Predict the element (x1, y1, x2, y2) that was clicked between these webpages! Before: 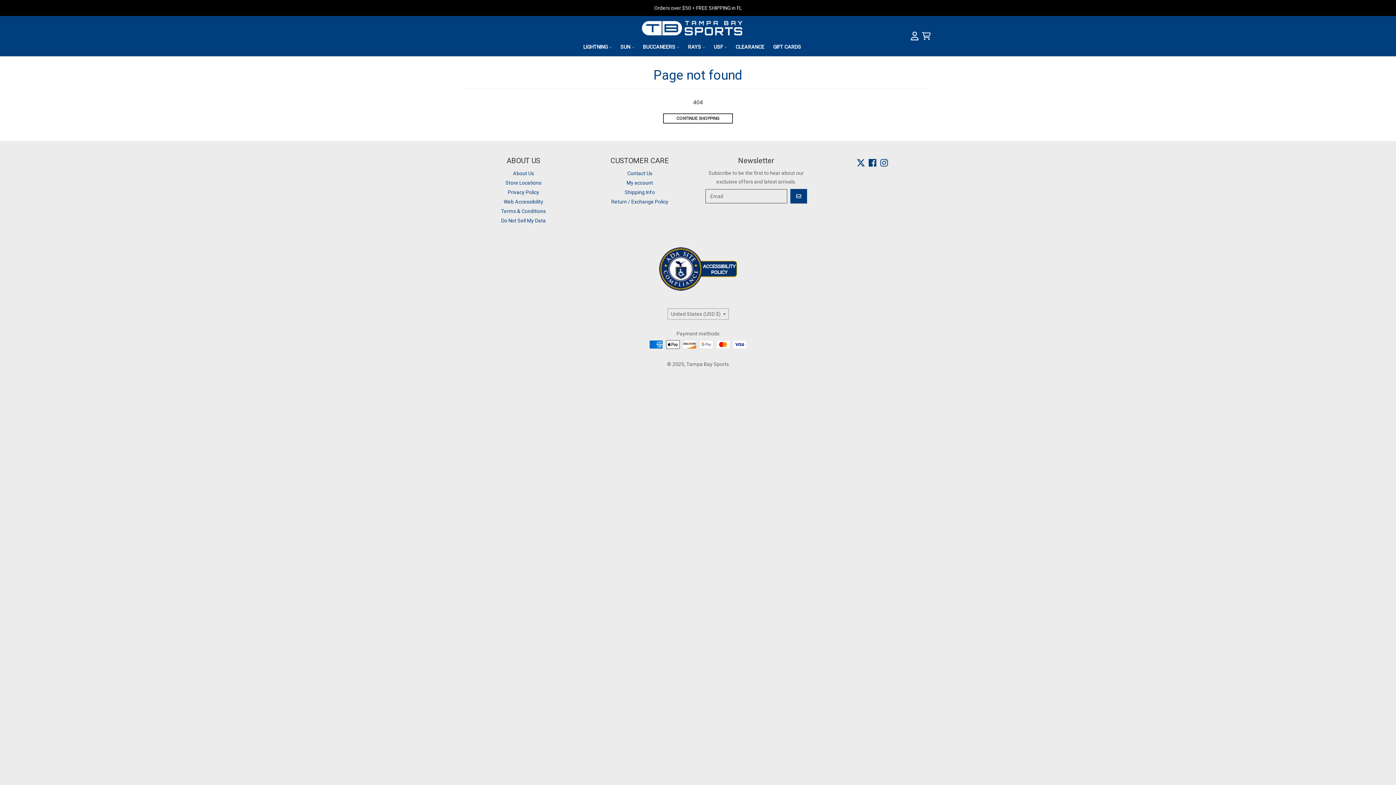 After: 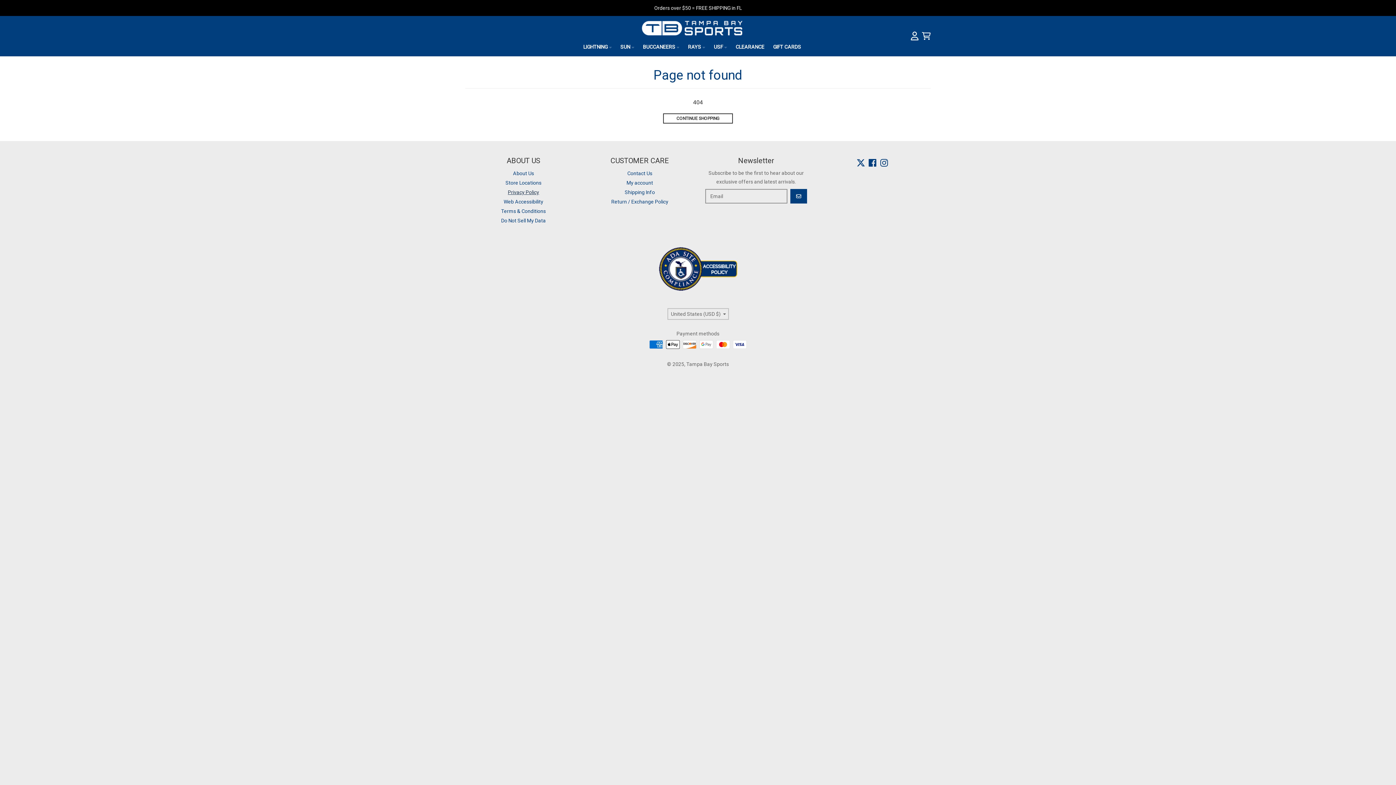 Action: bbox: (506, 188, 540, 196) label: Privacy Policy